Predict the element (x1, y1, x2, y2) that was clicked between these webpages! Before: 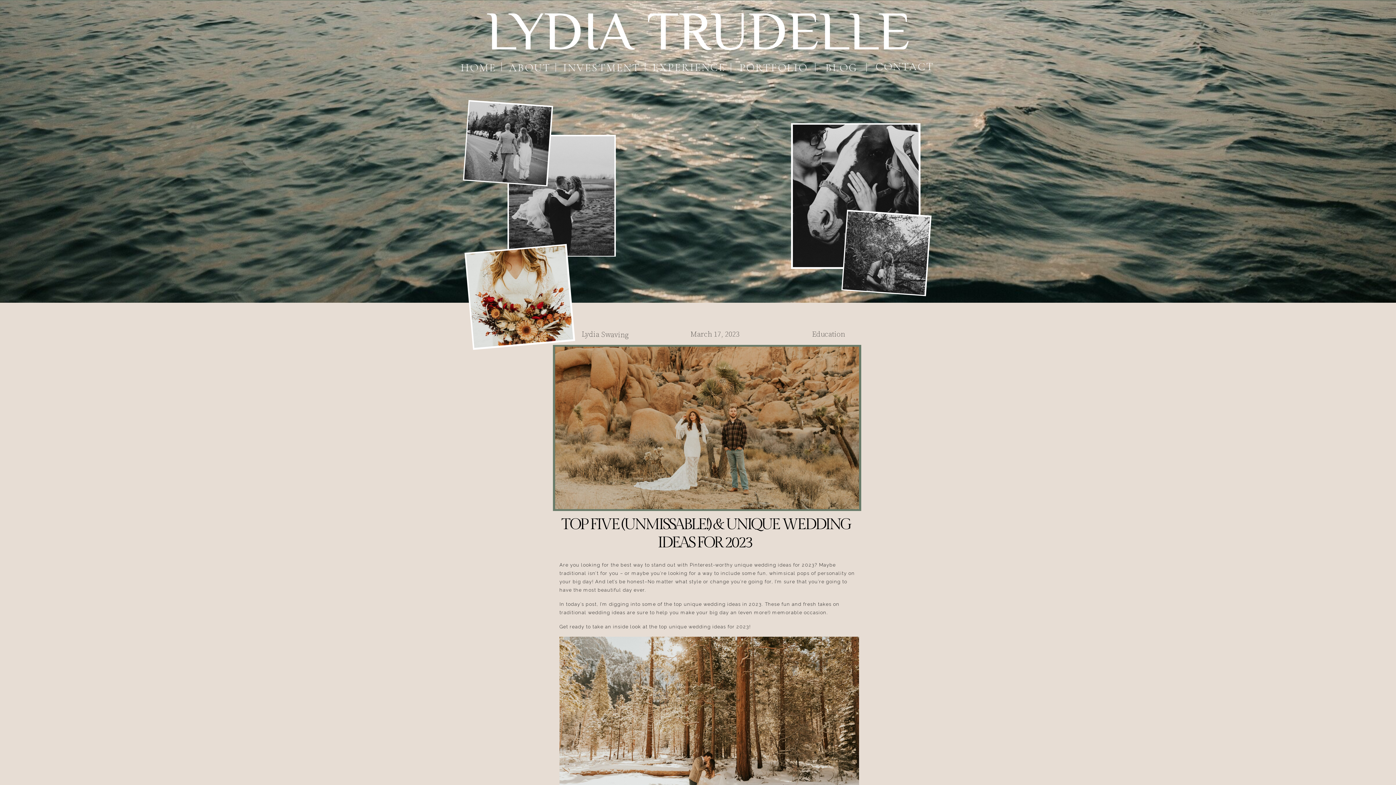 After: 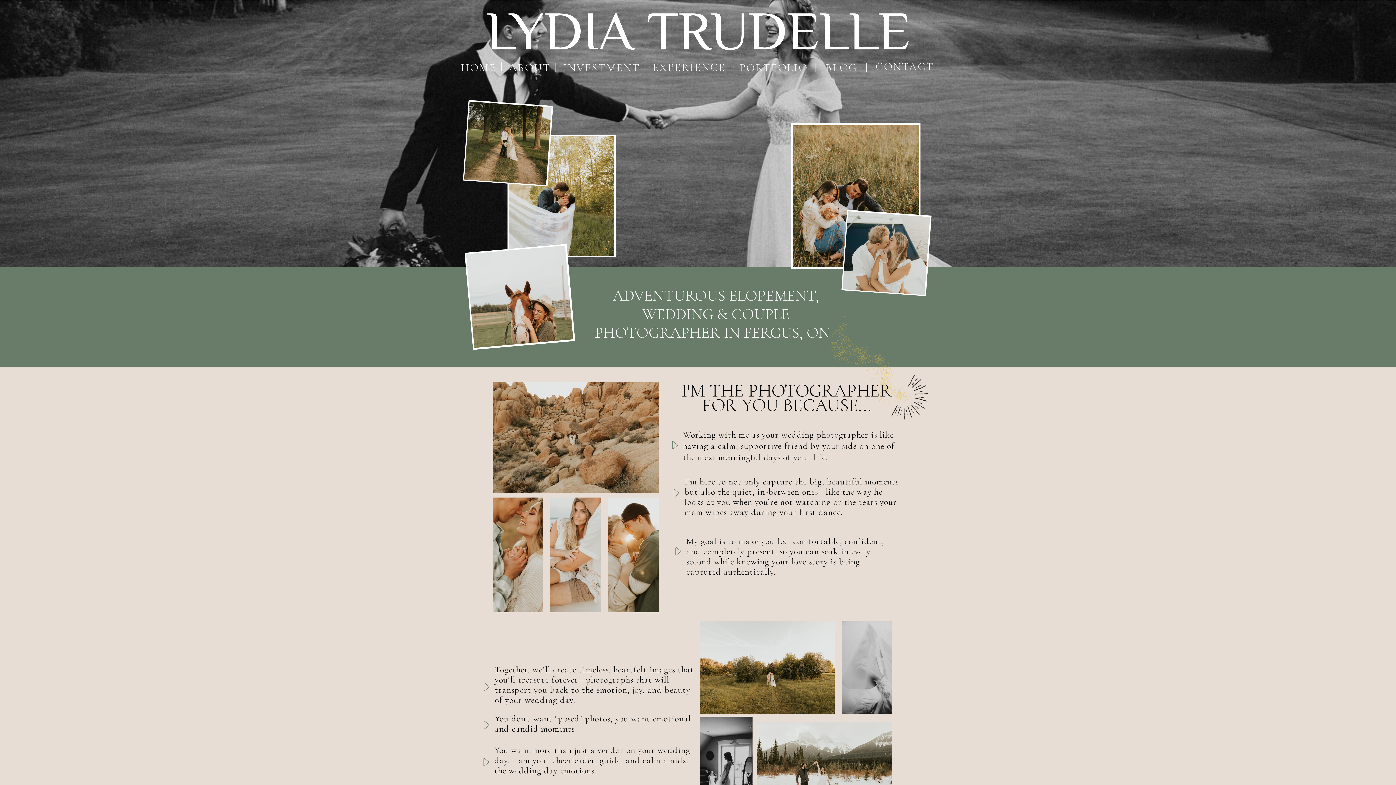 Action: bbox: (652, 60, 724, 74) label: EXPERIENCE
